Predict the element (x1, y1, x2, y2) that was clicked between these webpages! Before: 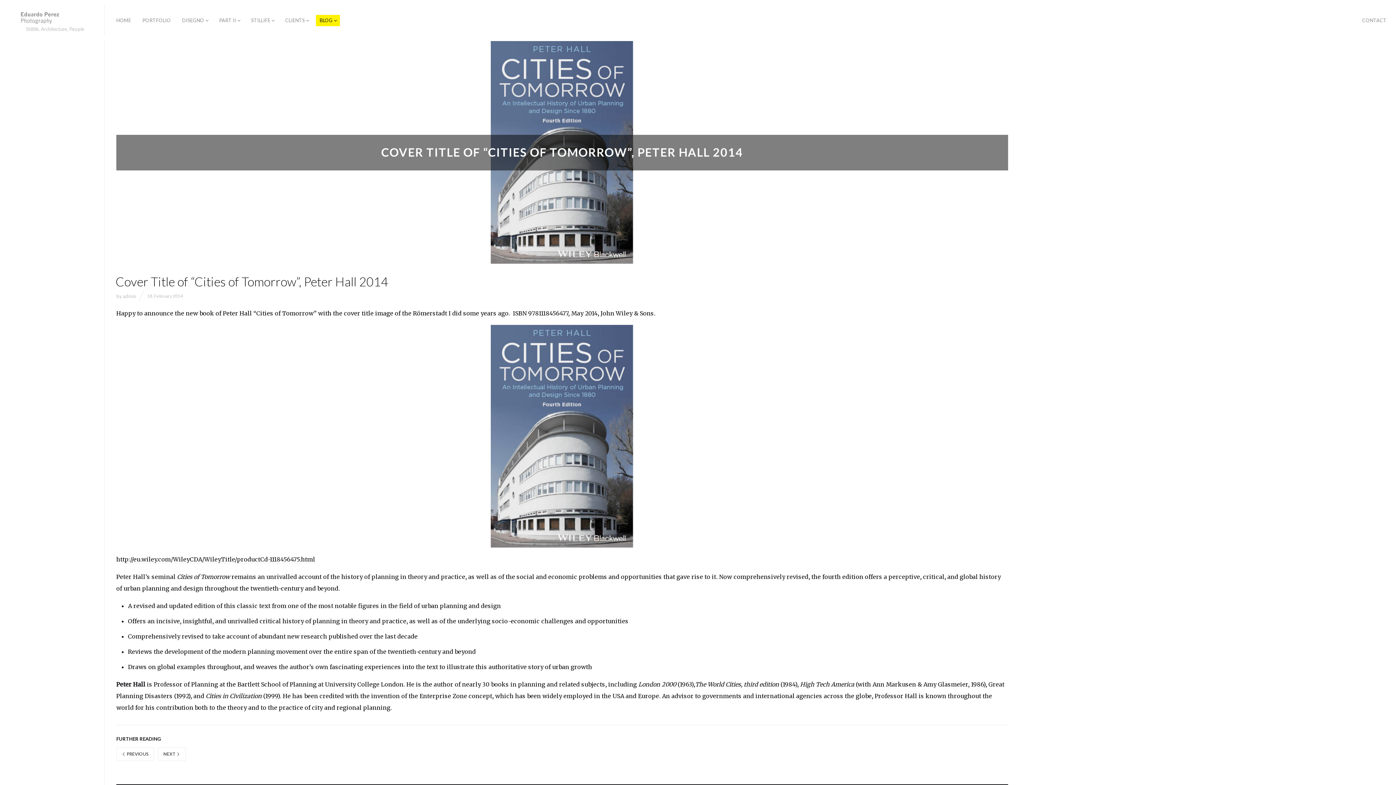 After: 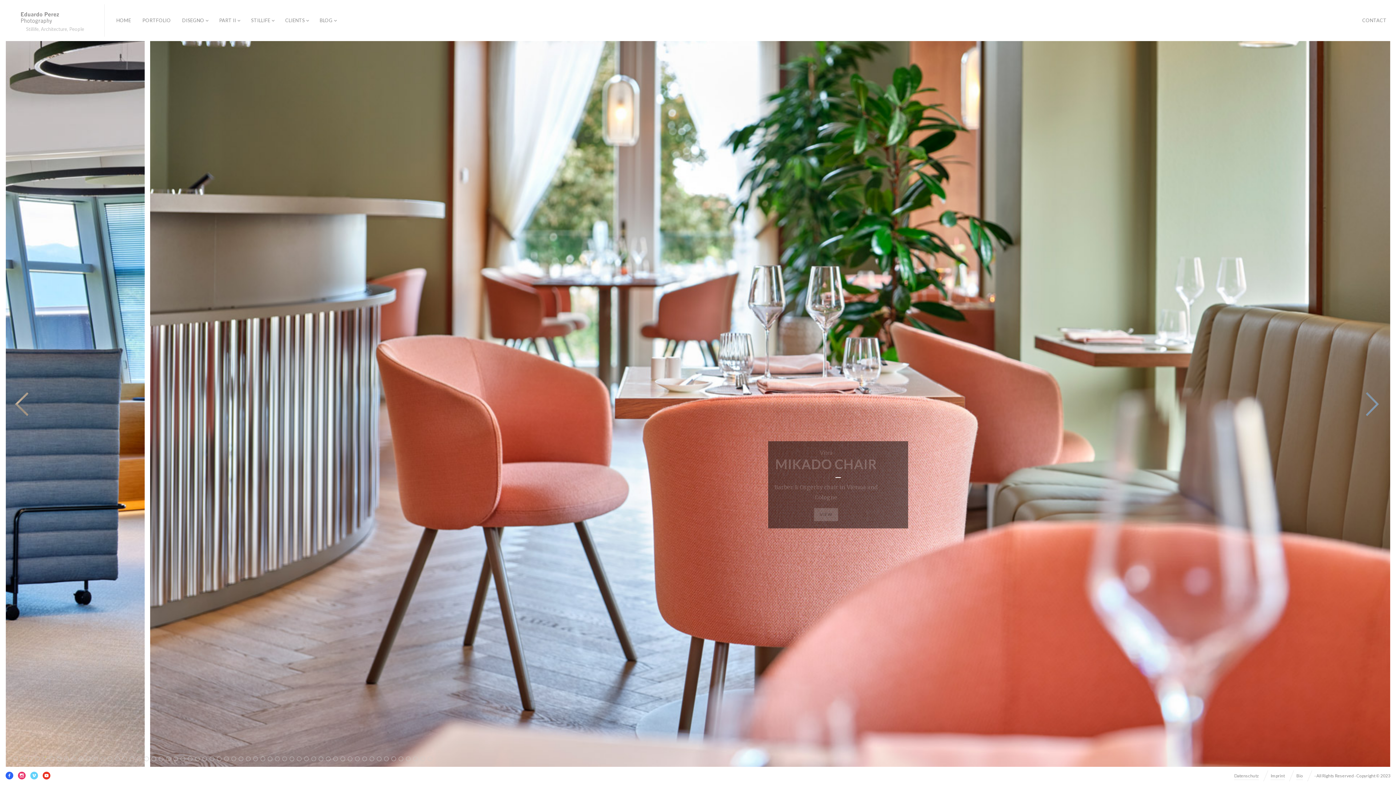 Action: bbox: (20, 10, 89, 24)